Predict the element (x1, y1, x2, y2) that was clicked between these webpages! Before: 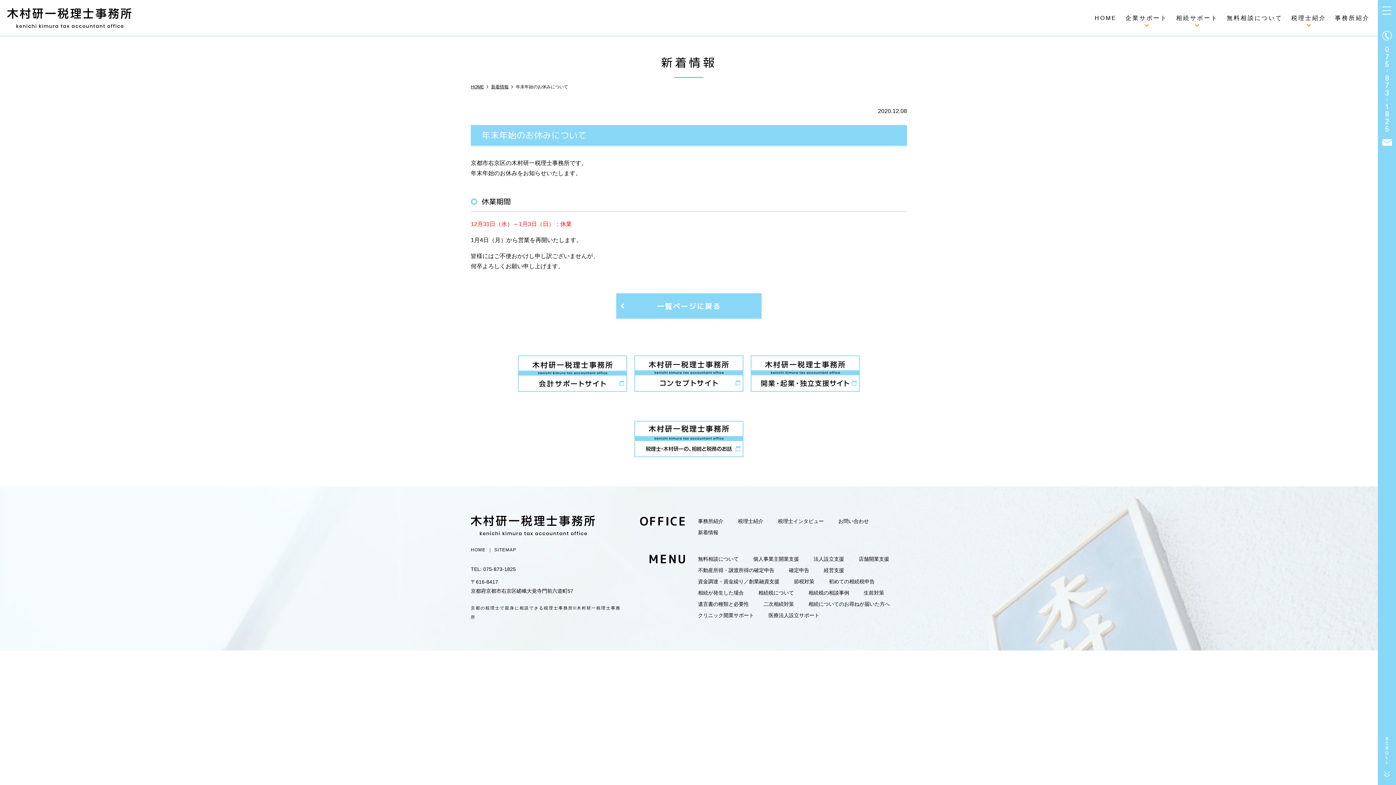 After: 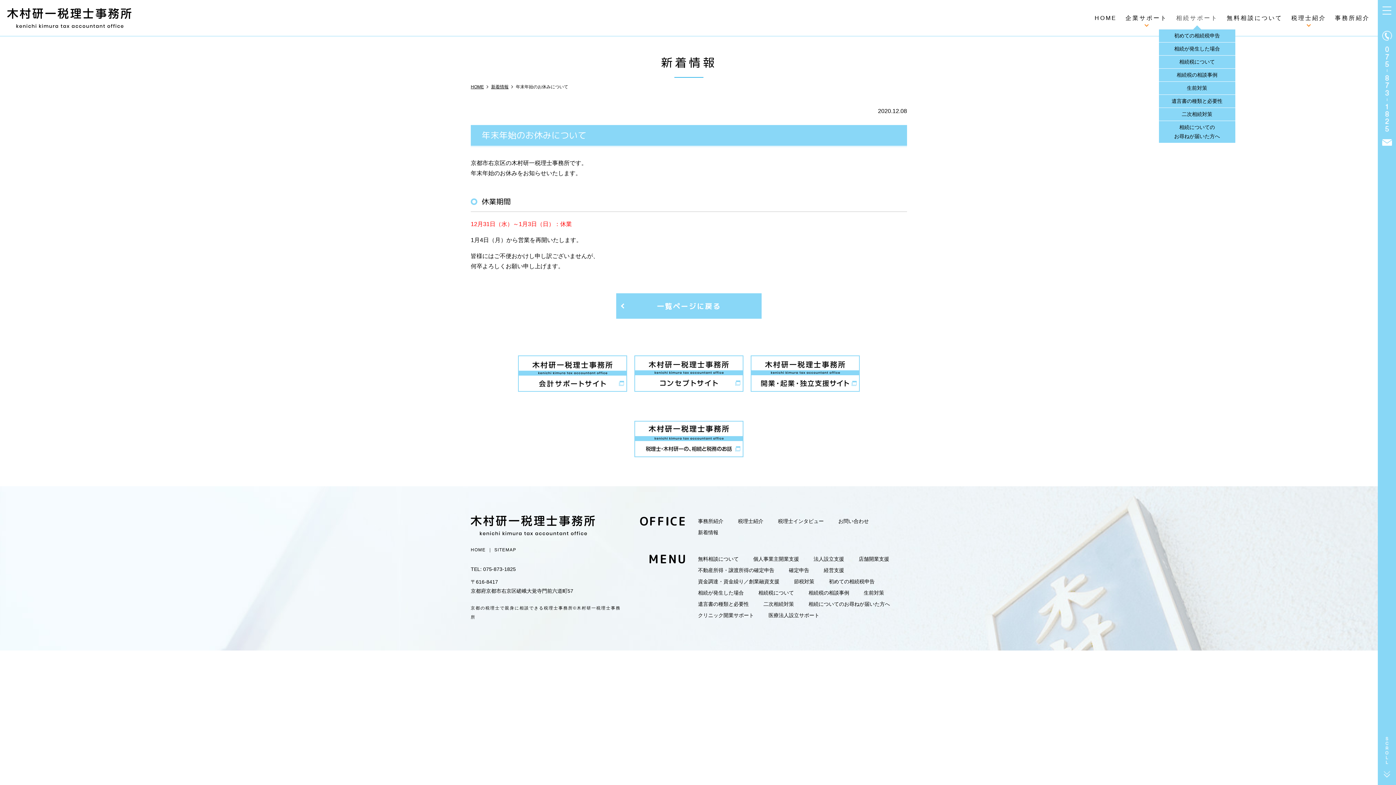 Action: label: 相続サポート bbox: (1172, 6, 1222, 29)